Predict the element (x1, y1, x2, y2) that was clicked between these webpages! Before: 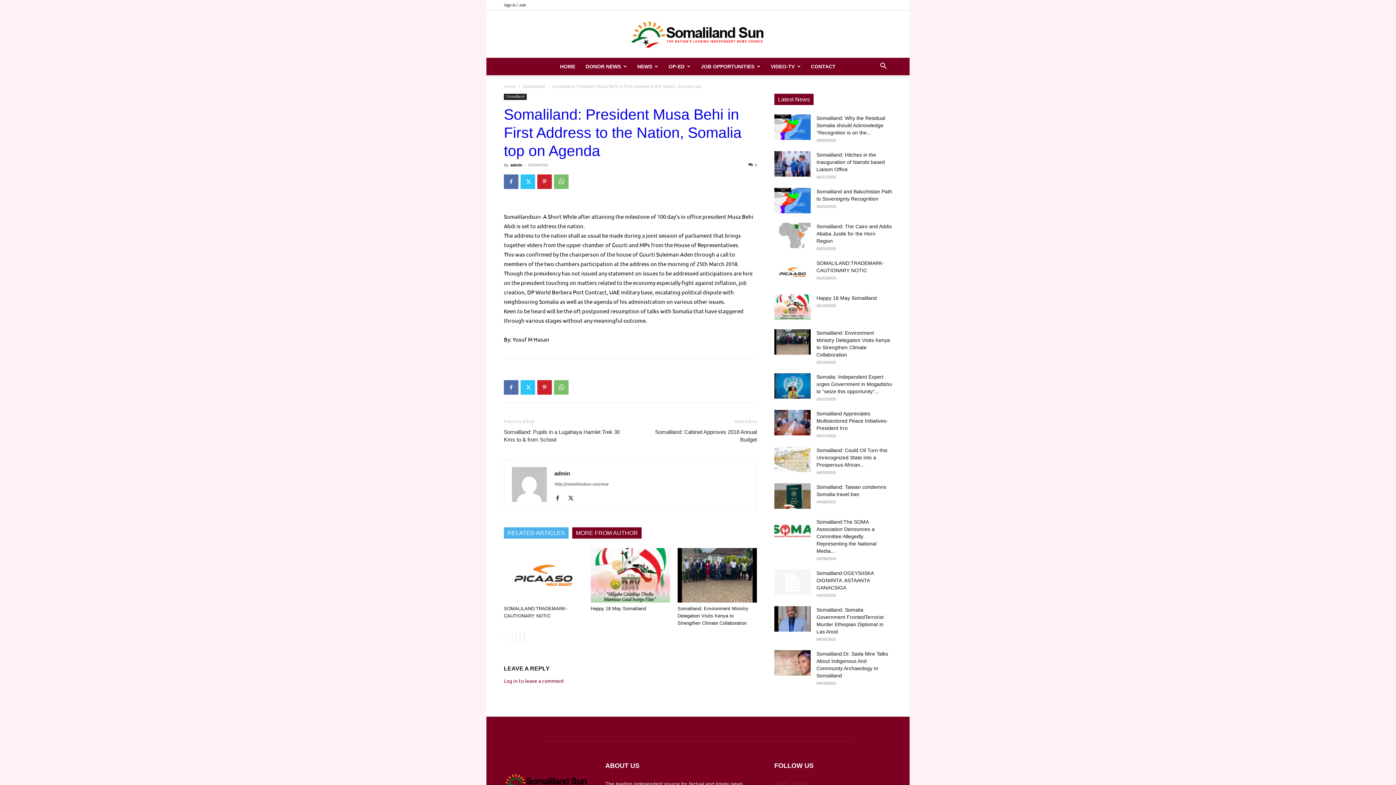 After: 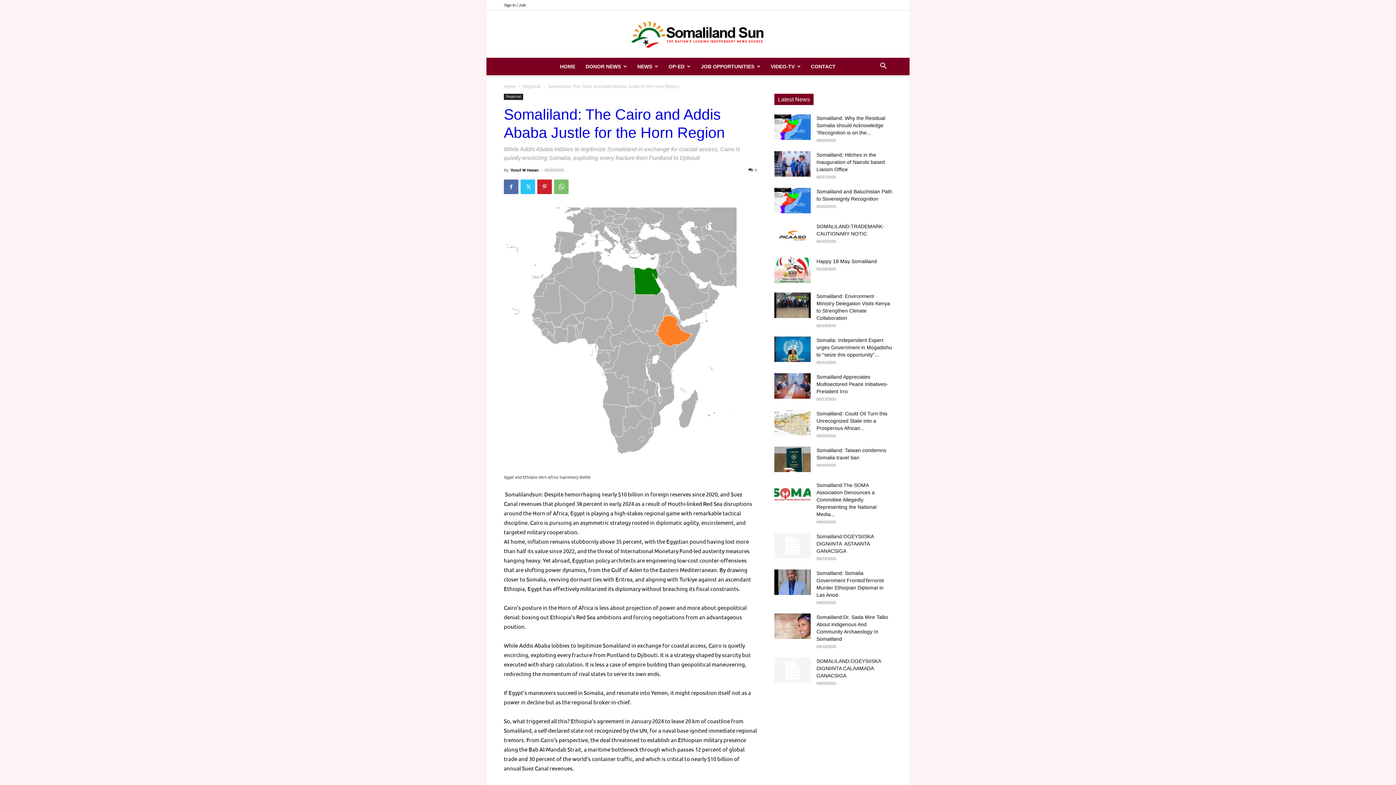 Action: label: Somaliland: The Cairo and Addis Ababa Justle for the Horn Region bbox: (816, 223, 892, 244)